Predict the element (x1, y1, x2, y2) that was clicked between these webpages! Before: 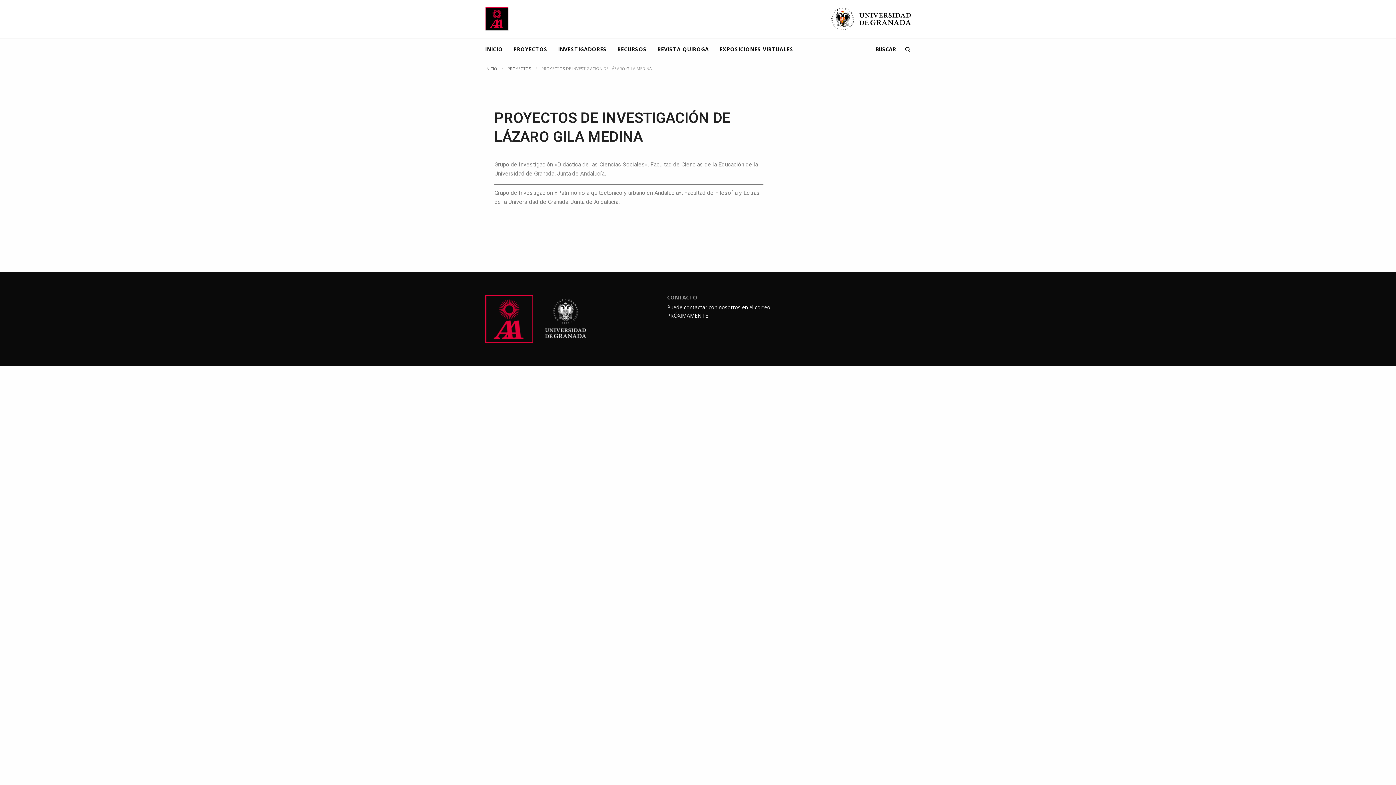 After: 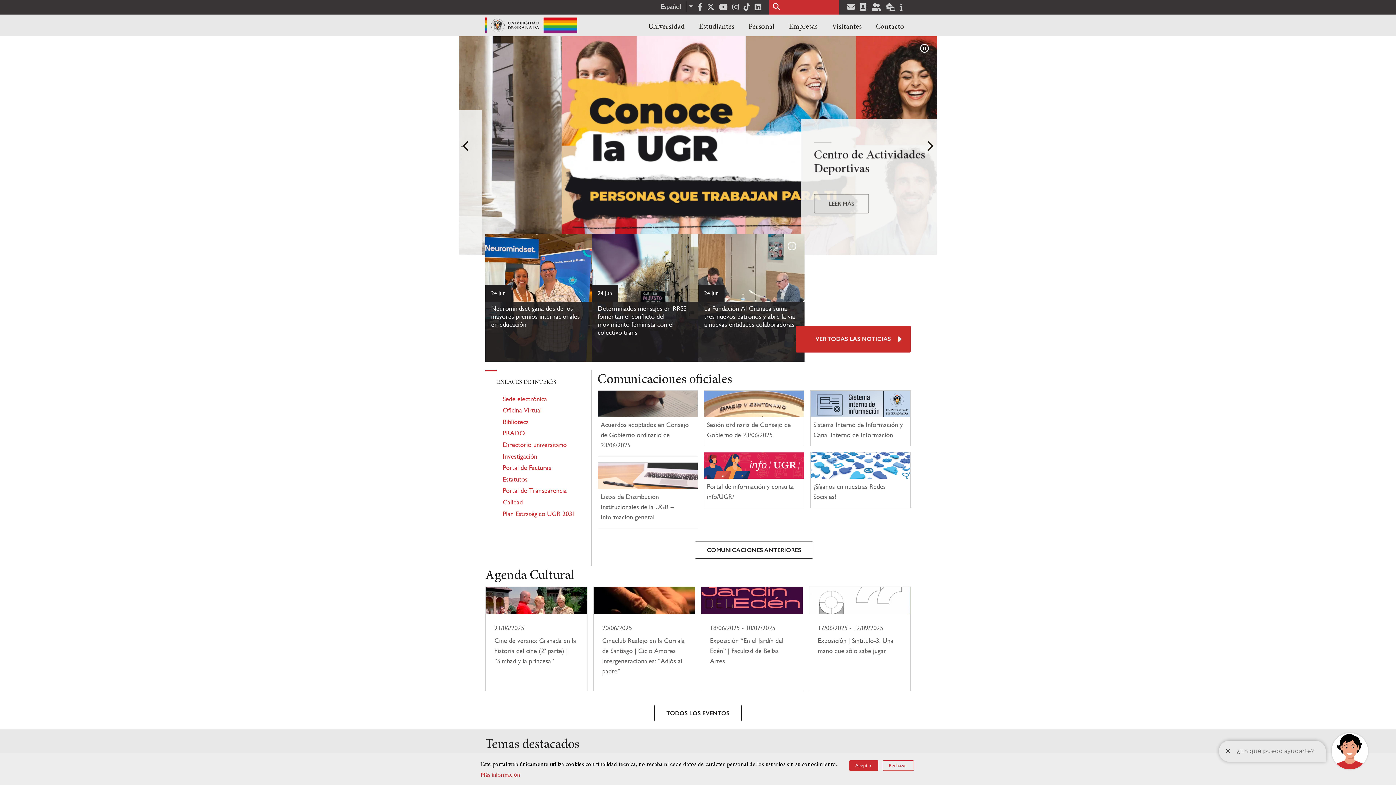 Action: bbox: (545, 314, 586, 322)